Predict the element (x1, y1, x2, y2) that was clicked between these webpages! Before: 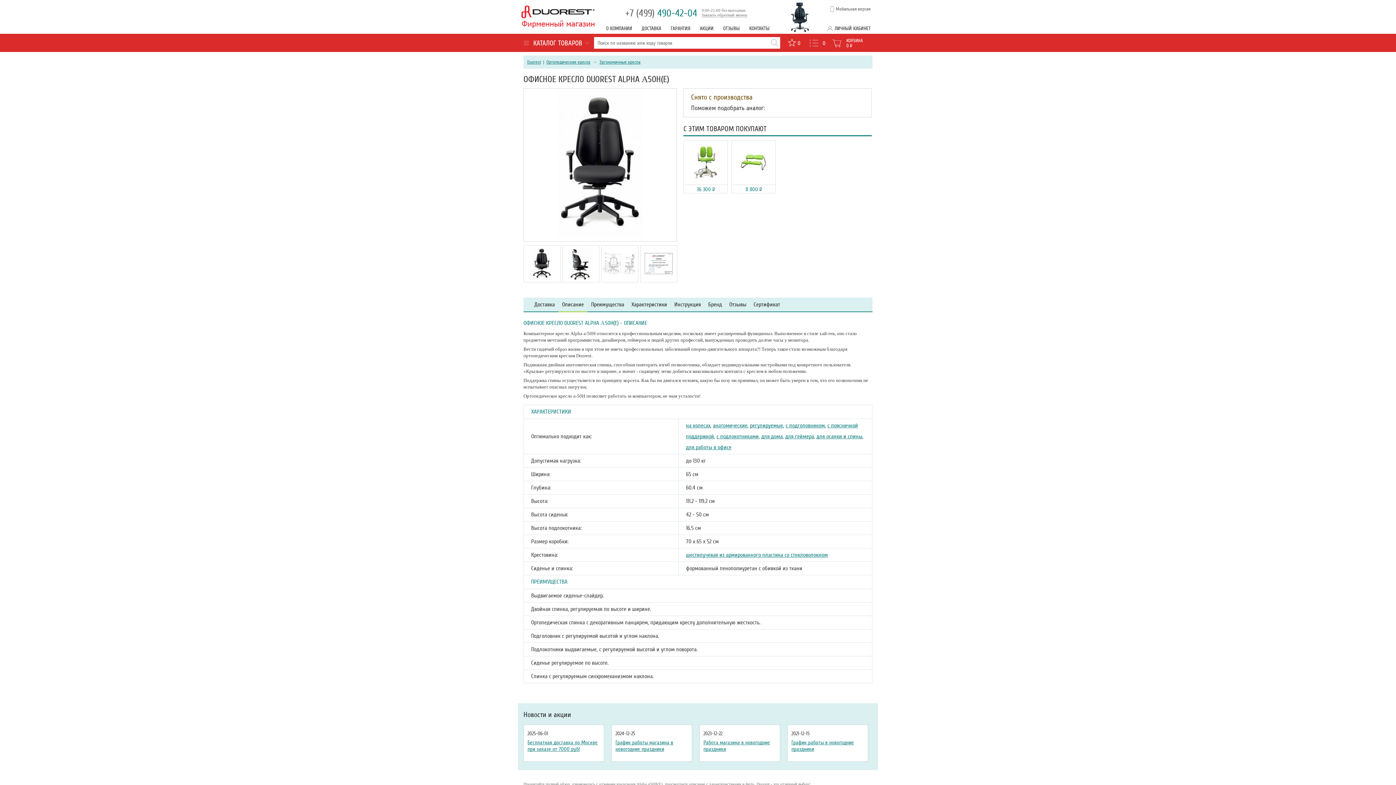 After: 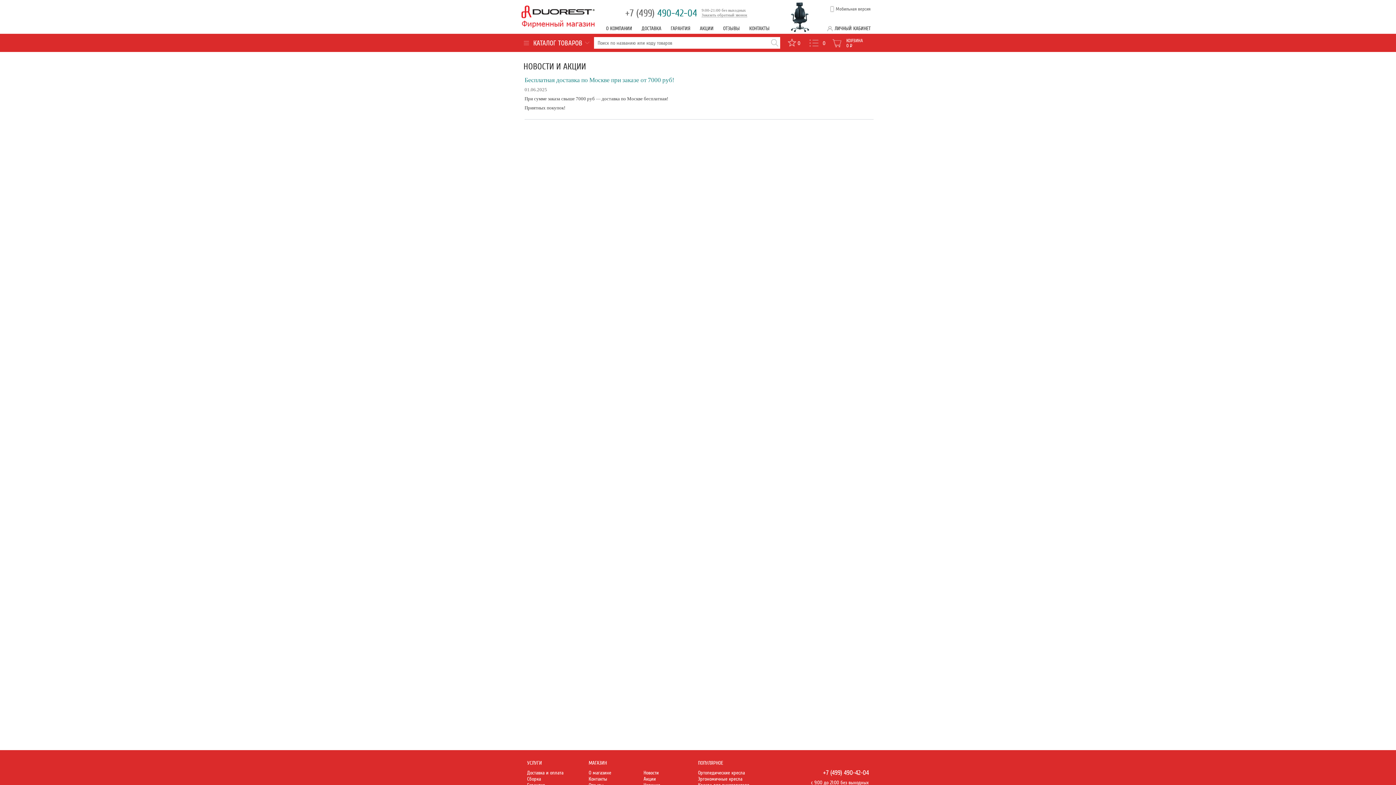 Action: bbox: (695, 21, 718, 34) label: АКЦИИ